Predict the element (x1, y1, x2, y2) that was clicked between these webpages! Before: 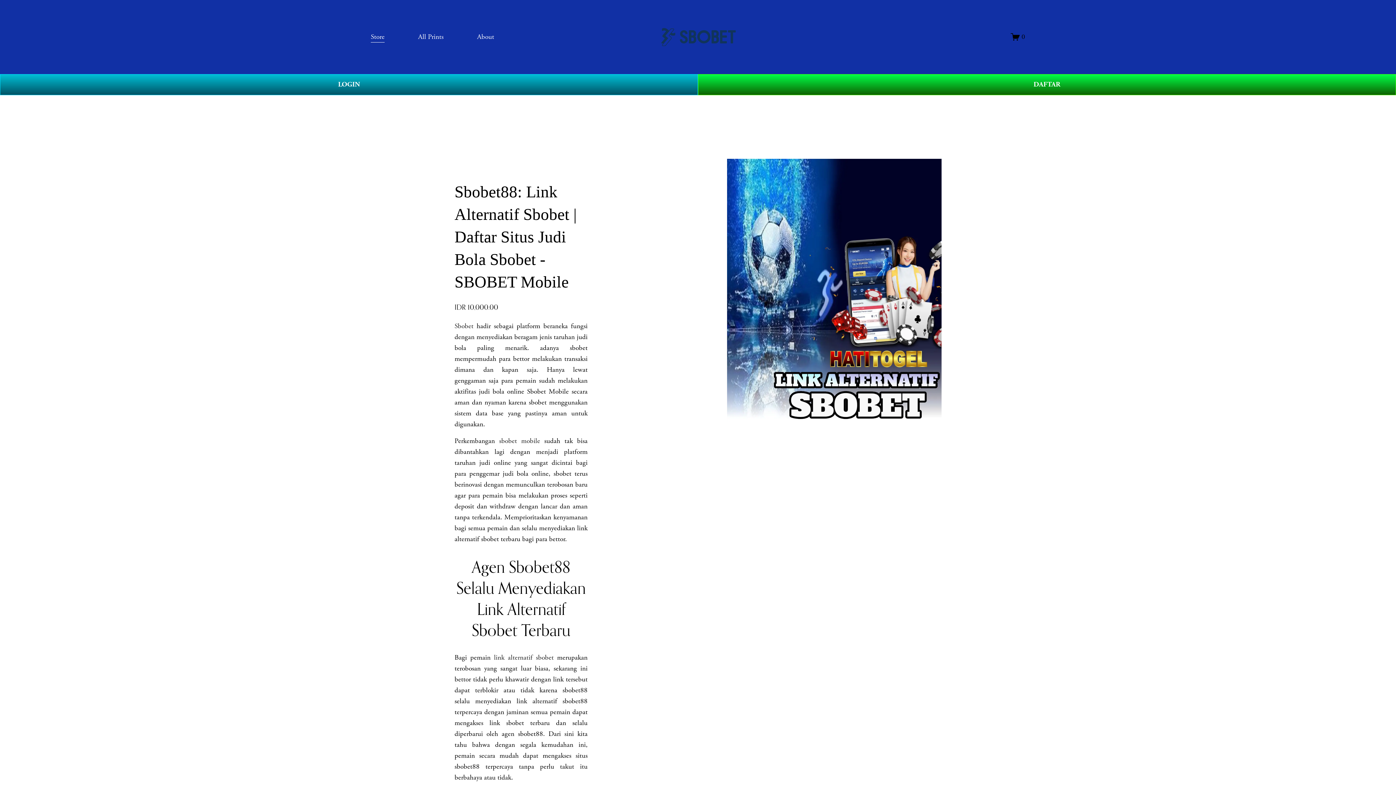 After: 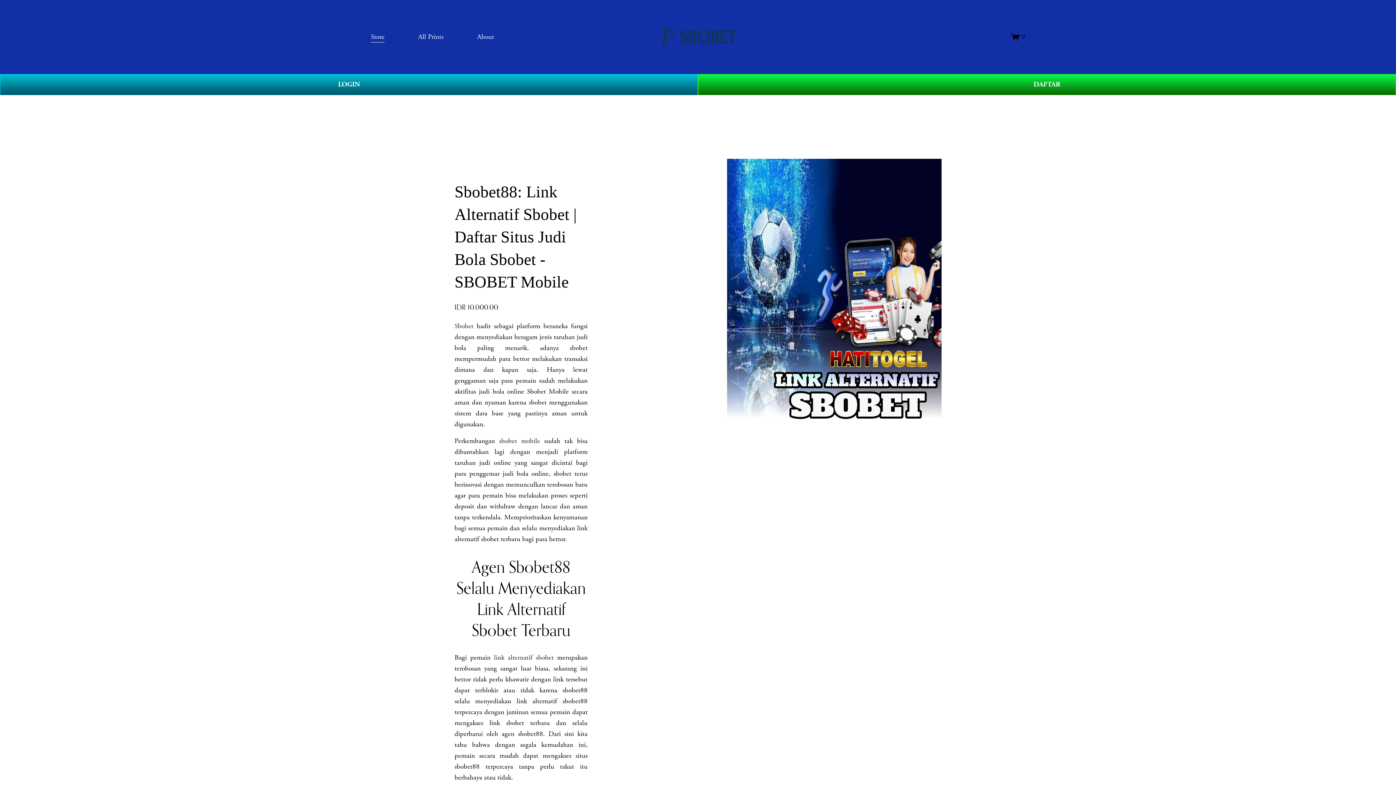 Action: label: Store bbox: (370, 30, 384, 43)